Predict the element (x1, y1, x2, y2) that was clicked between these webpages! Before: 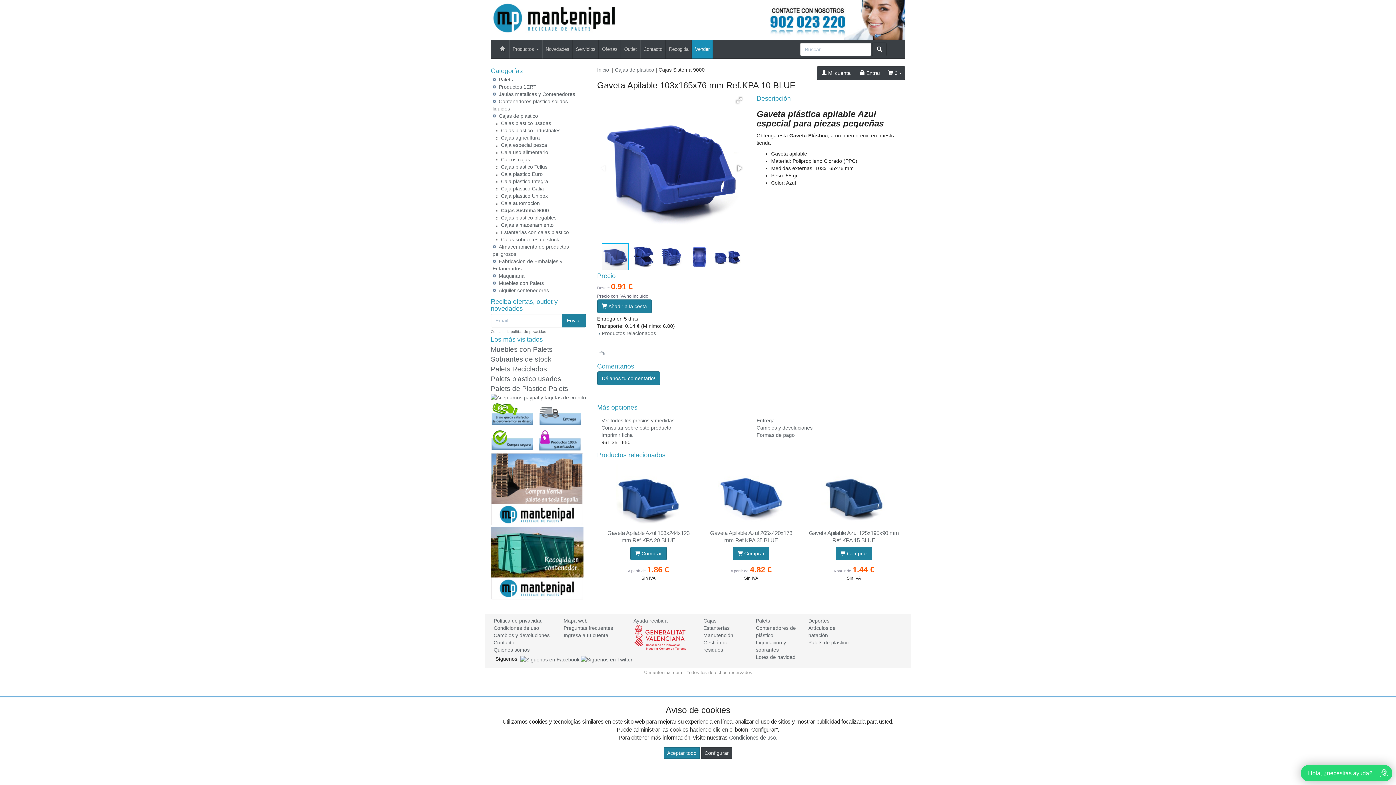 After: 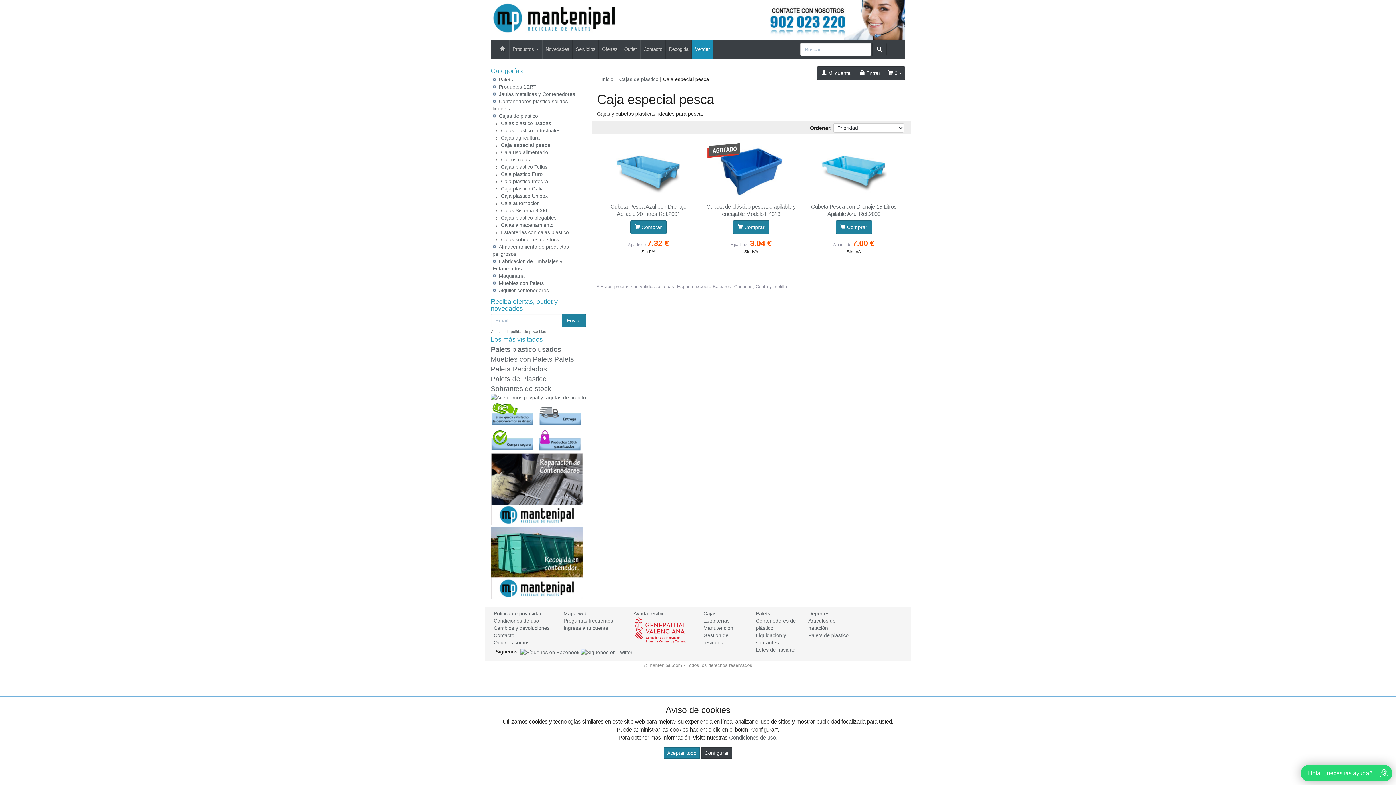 Action: bbox: (501, 142, 547, 148) label: Caja especial pesca